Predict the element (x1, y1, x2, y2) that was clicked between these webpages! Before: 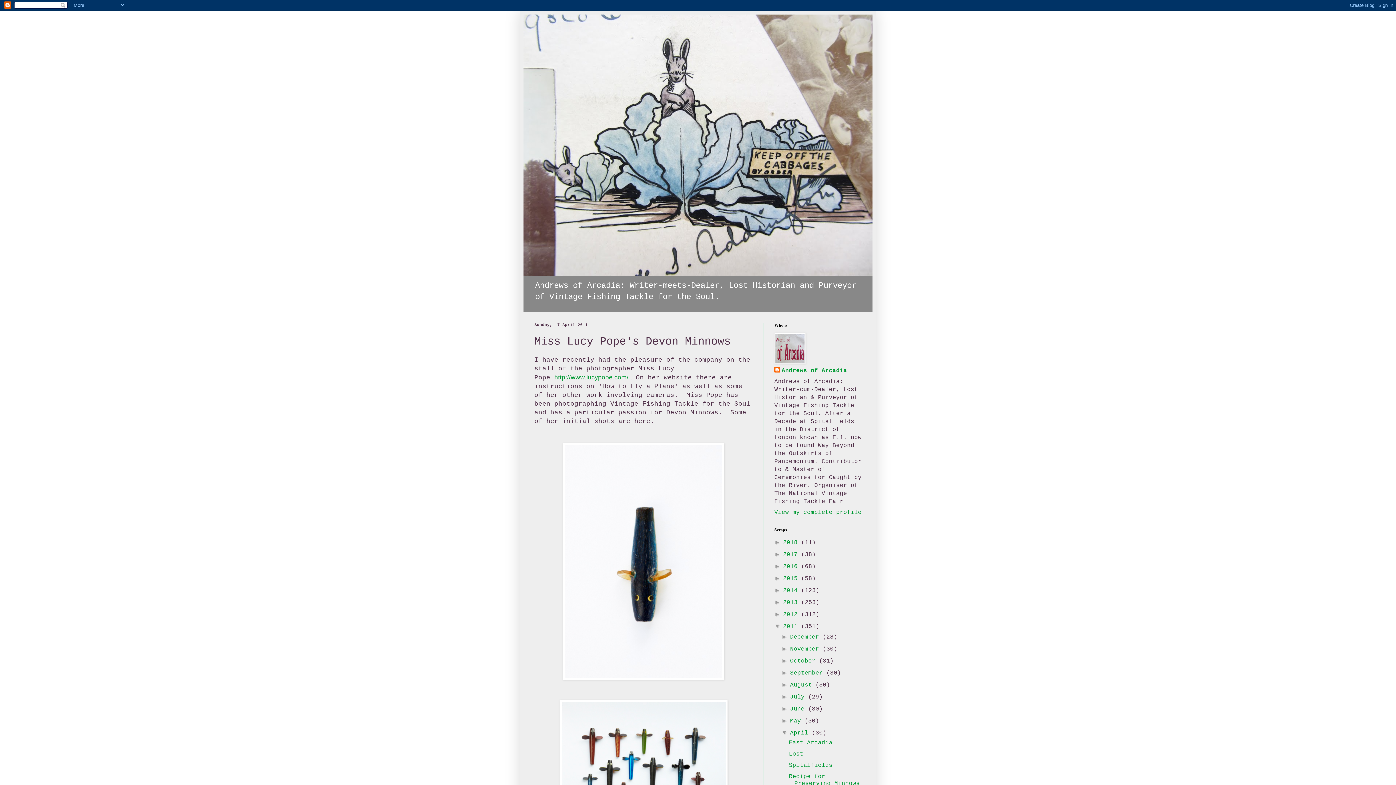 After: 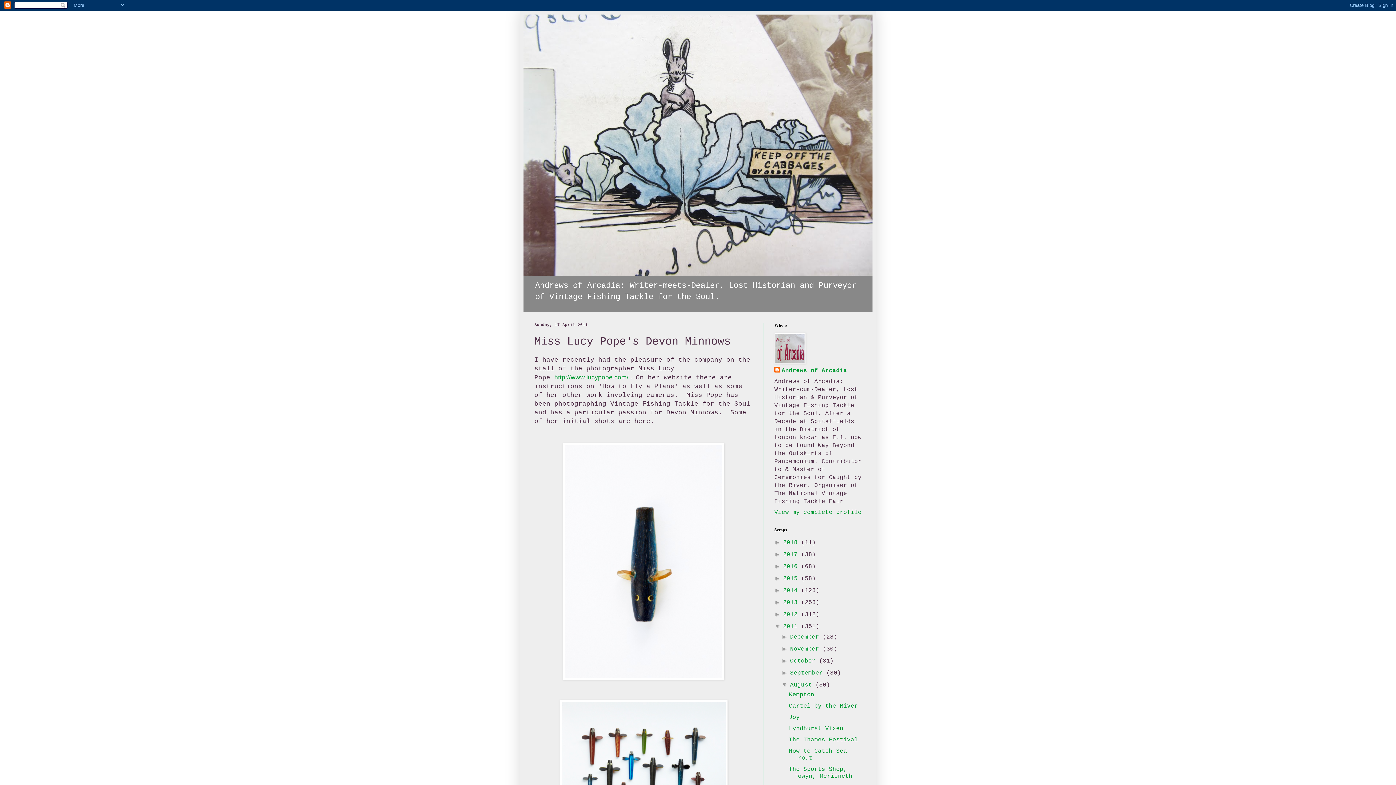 Action: label: ►   bbox: (781, 681, 790, 688)